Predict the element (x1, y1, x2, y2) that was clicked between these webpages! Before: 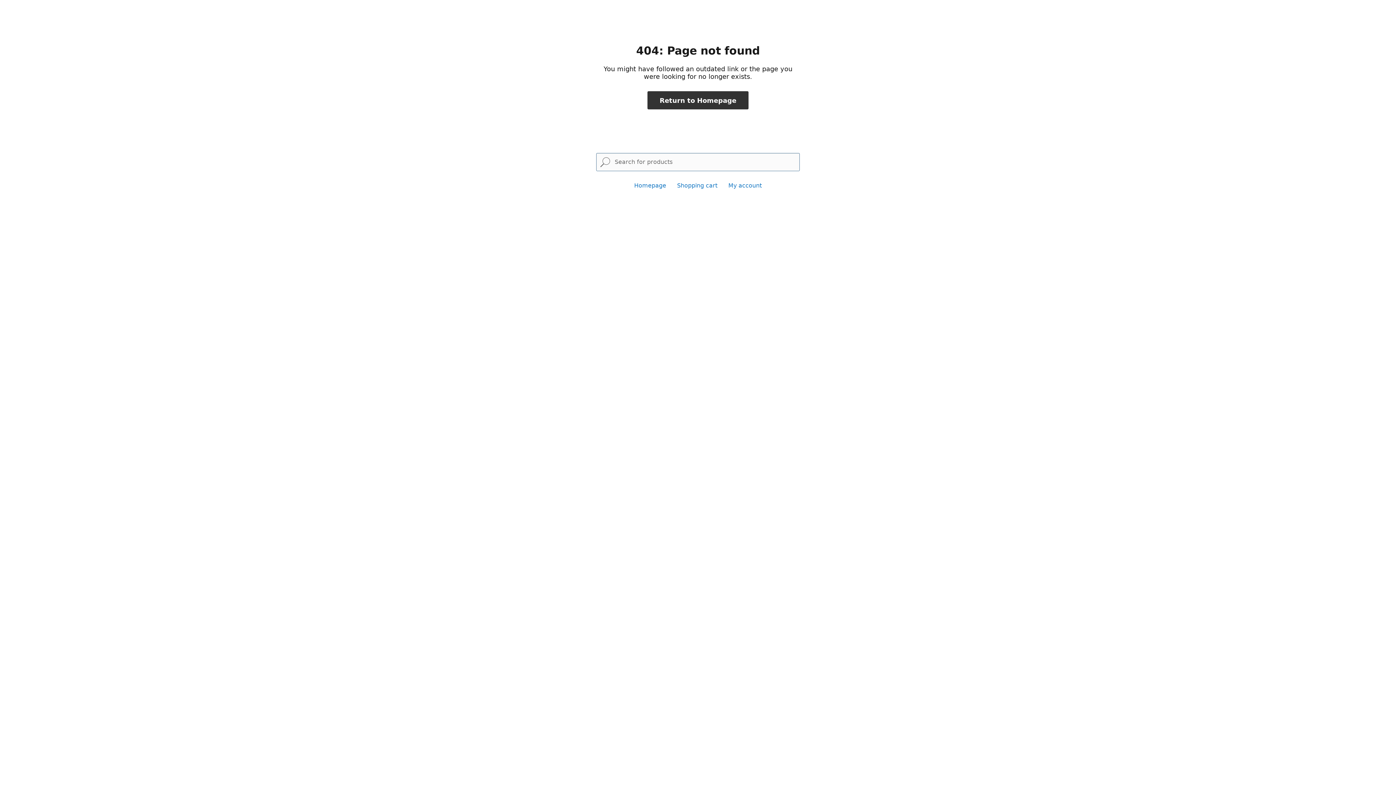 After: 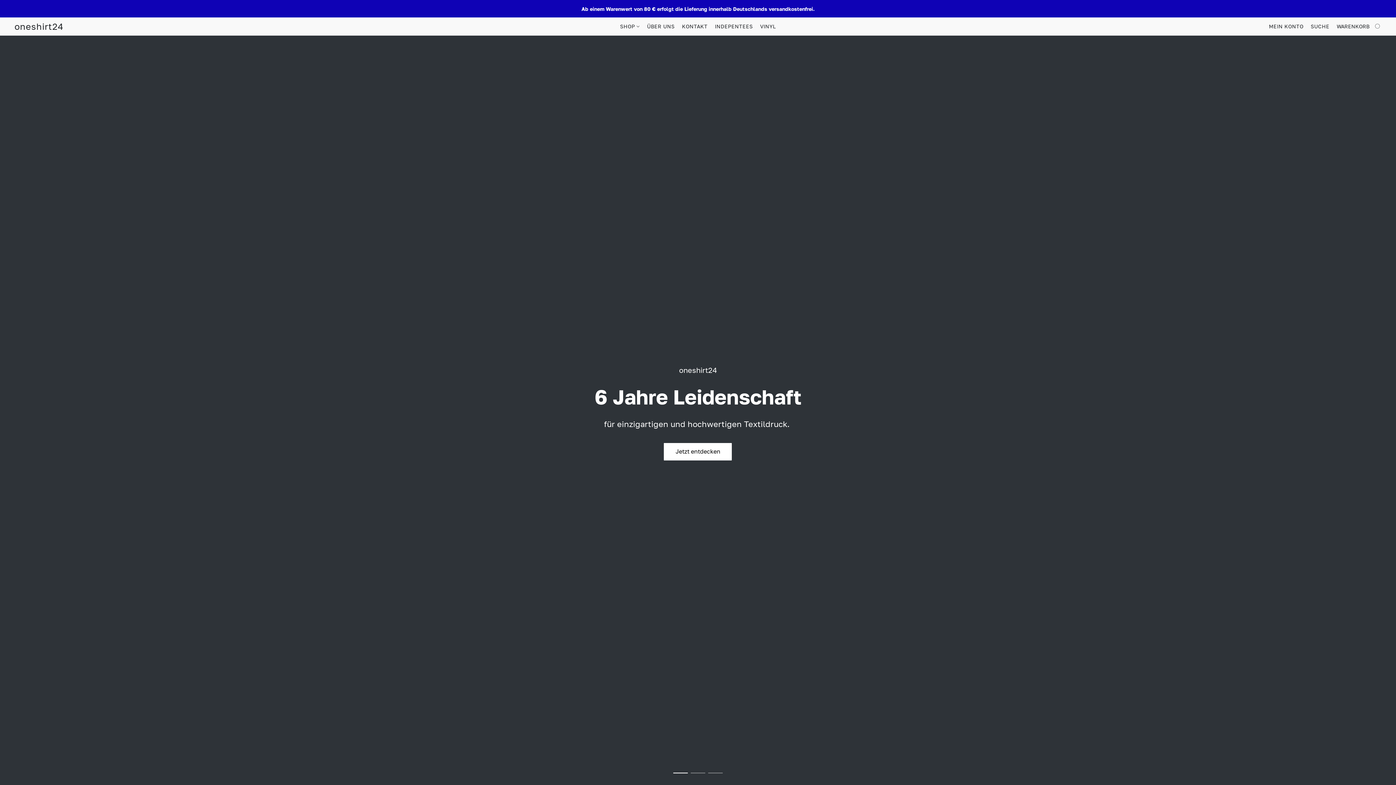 Action: label: Homepage bbox: (634, 182, 666, 189)